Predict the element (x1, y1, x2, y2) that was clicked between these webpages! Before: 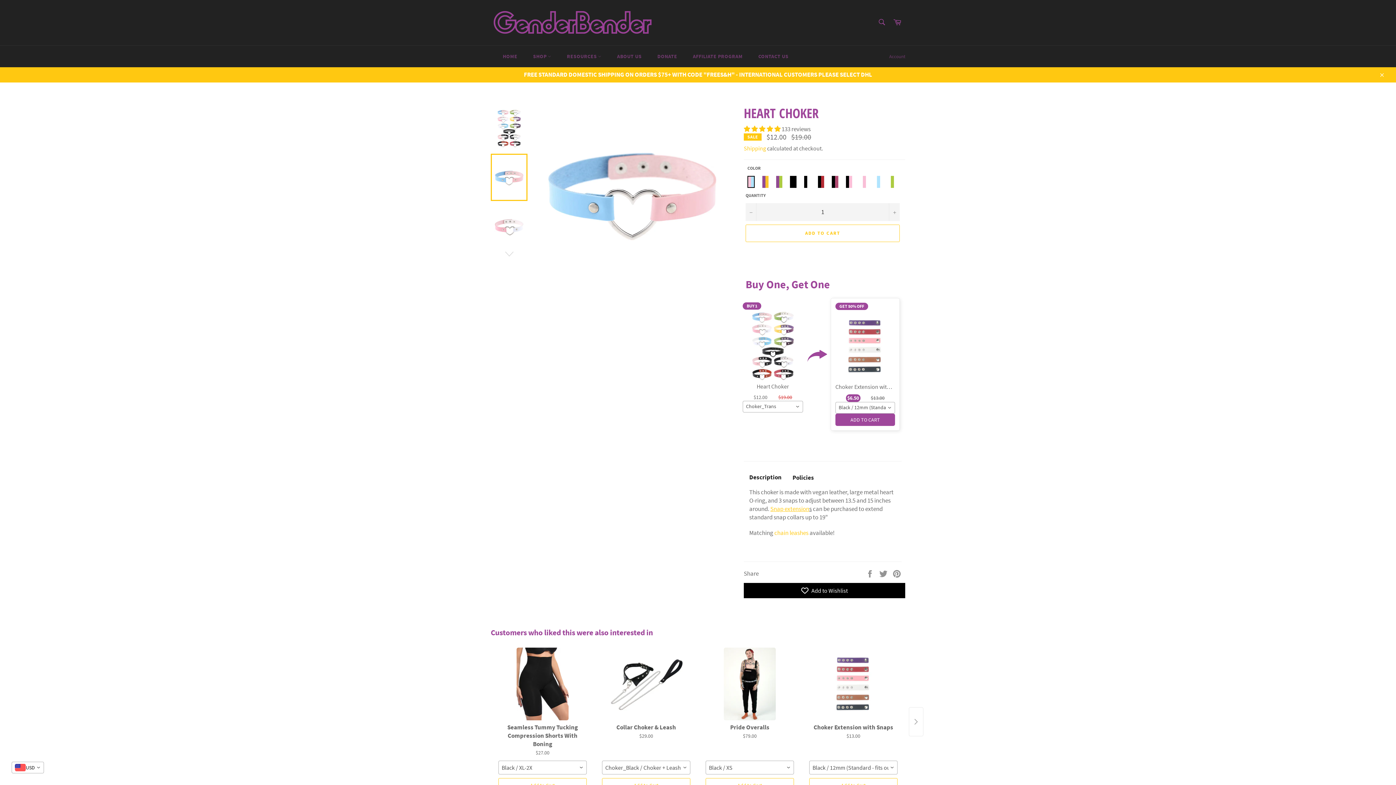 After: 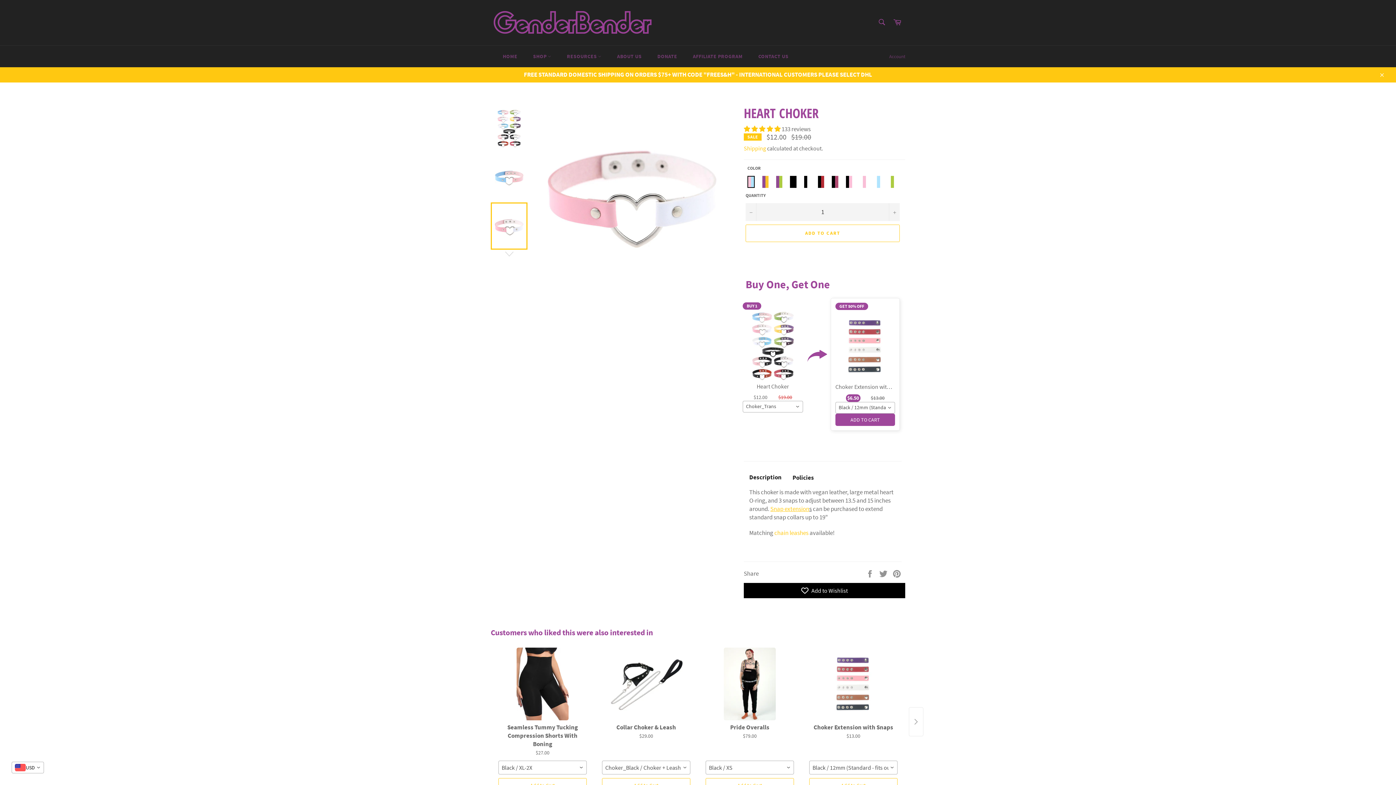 Action: bbox: (490, 202, 527, 249)